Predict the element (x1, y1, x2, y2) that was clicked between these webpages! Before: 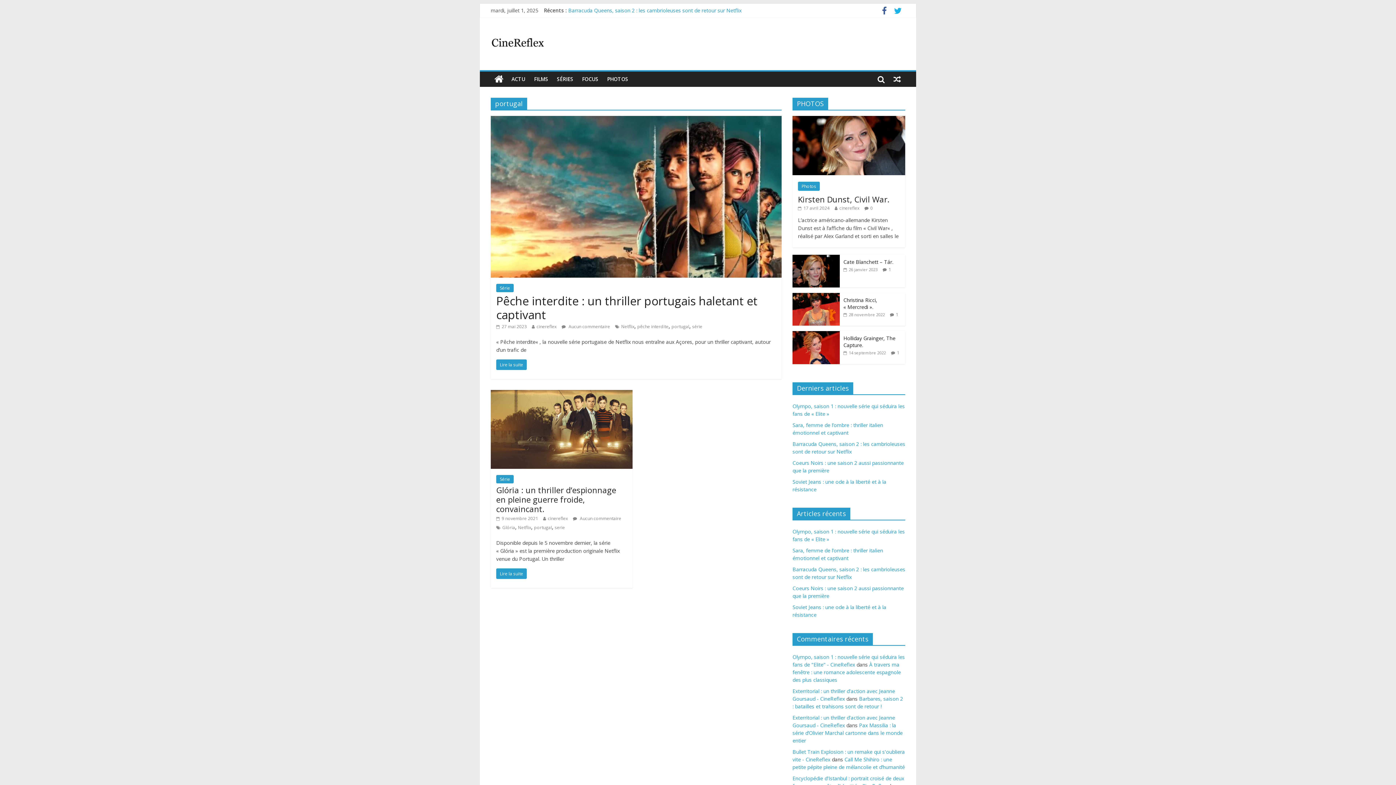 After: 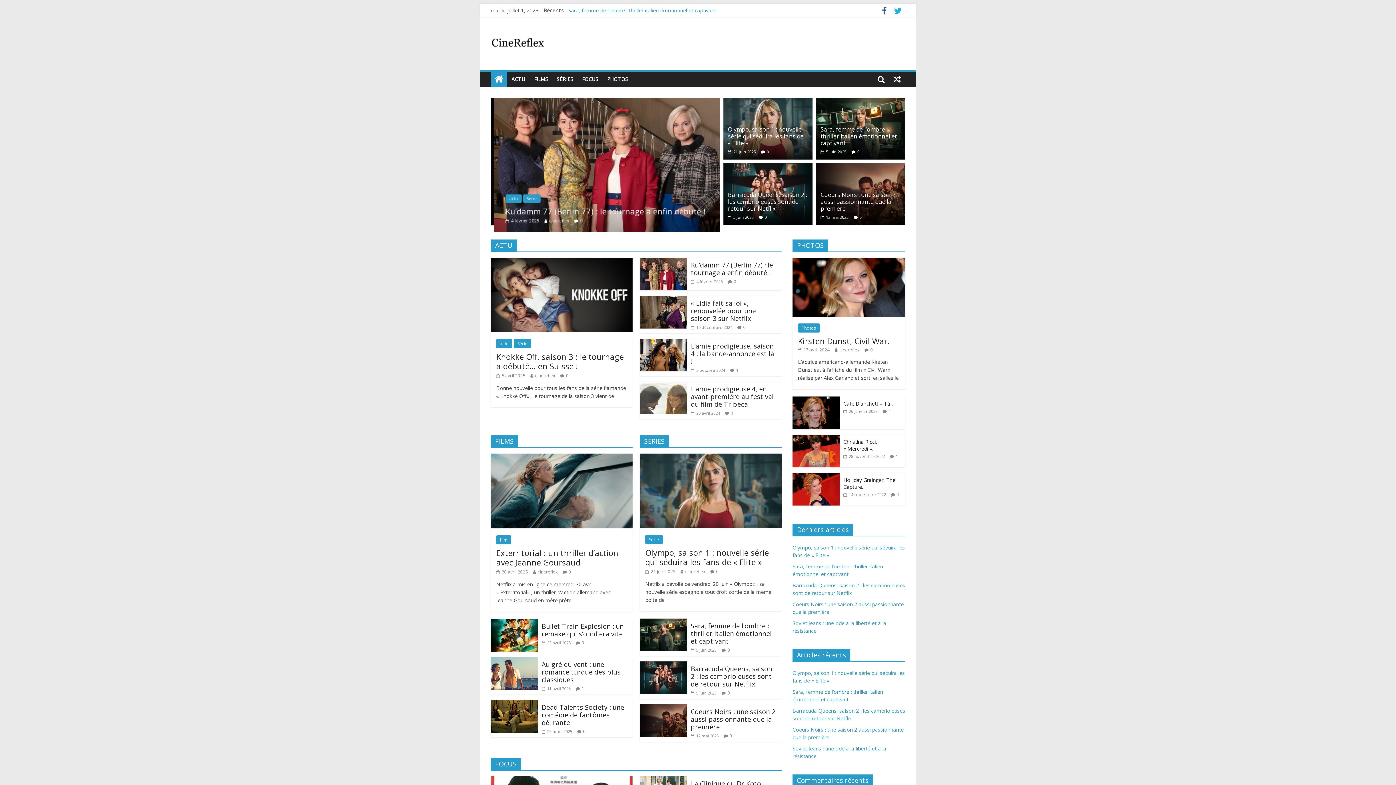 Action: bbox: (490, 71, 507, 86)